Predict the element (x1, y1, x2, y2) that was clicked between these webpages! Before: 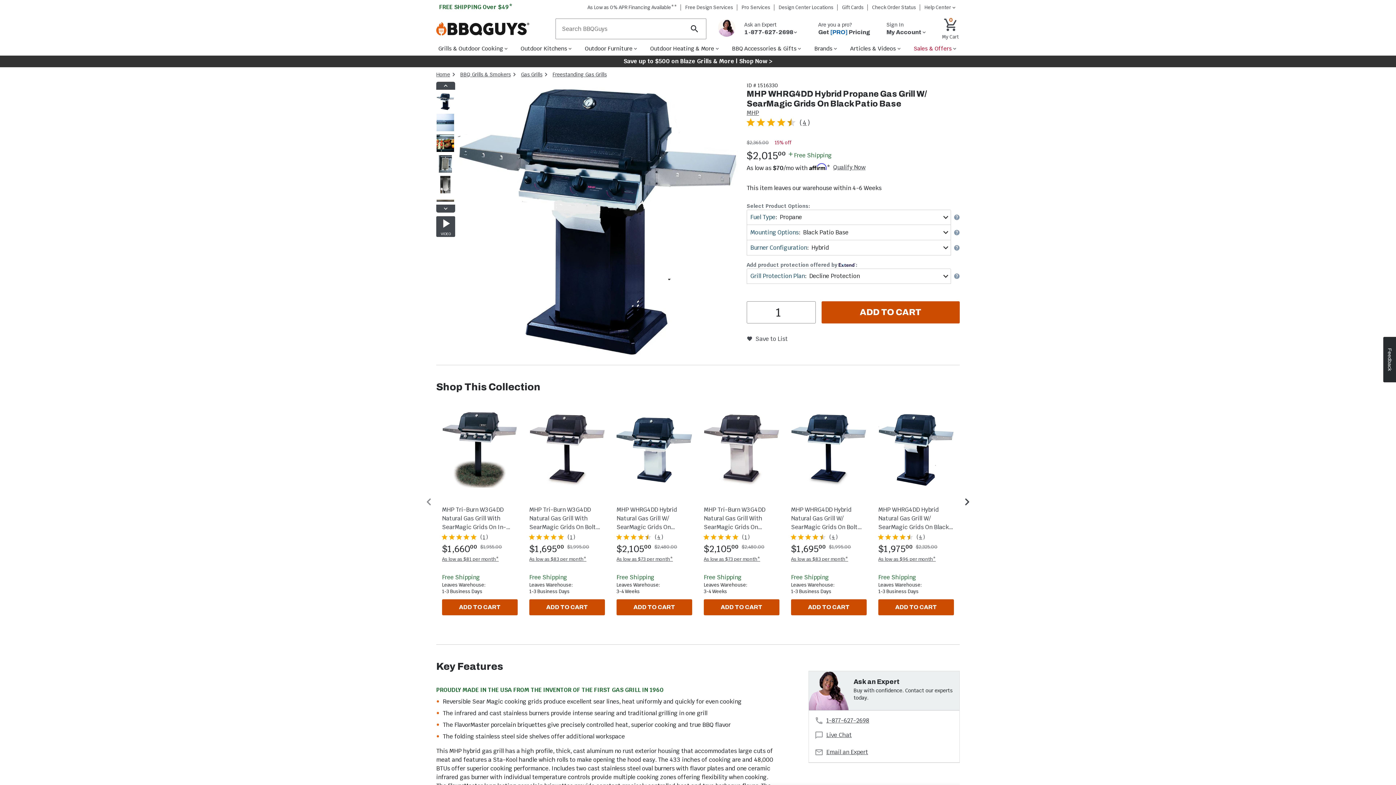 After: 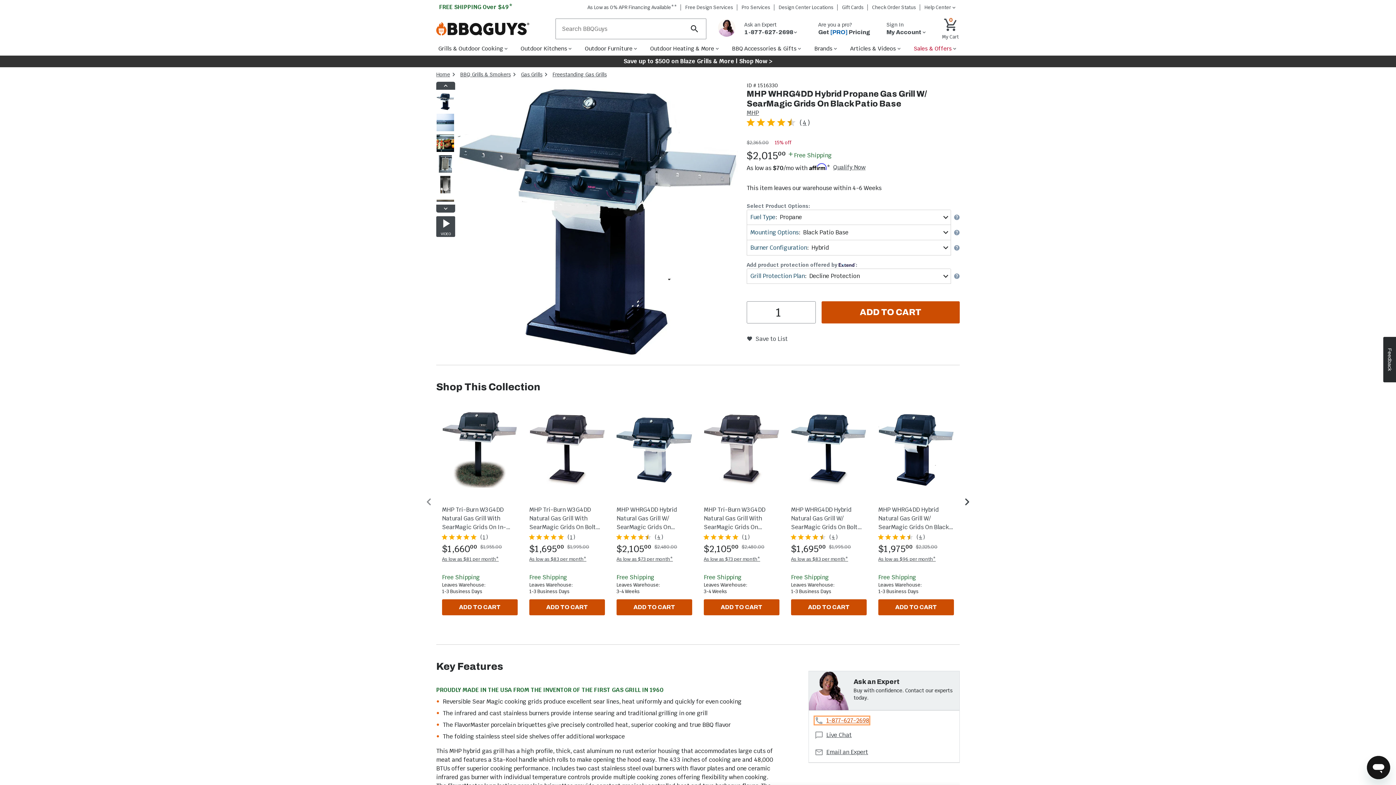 Action: label: 1-877-743-2269 bbox: (814, 699, 870, 707)